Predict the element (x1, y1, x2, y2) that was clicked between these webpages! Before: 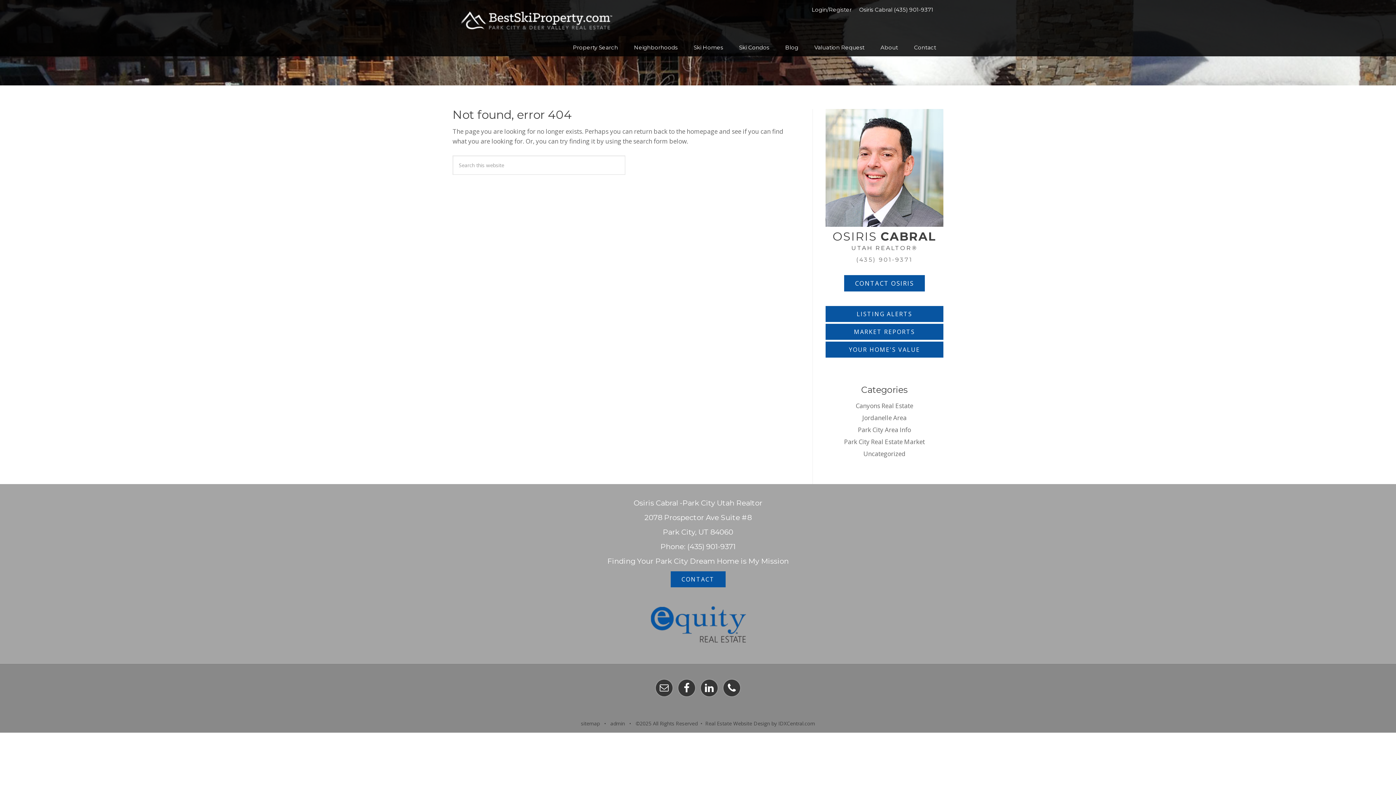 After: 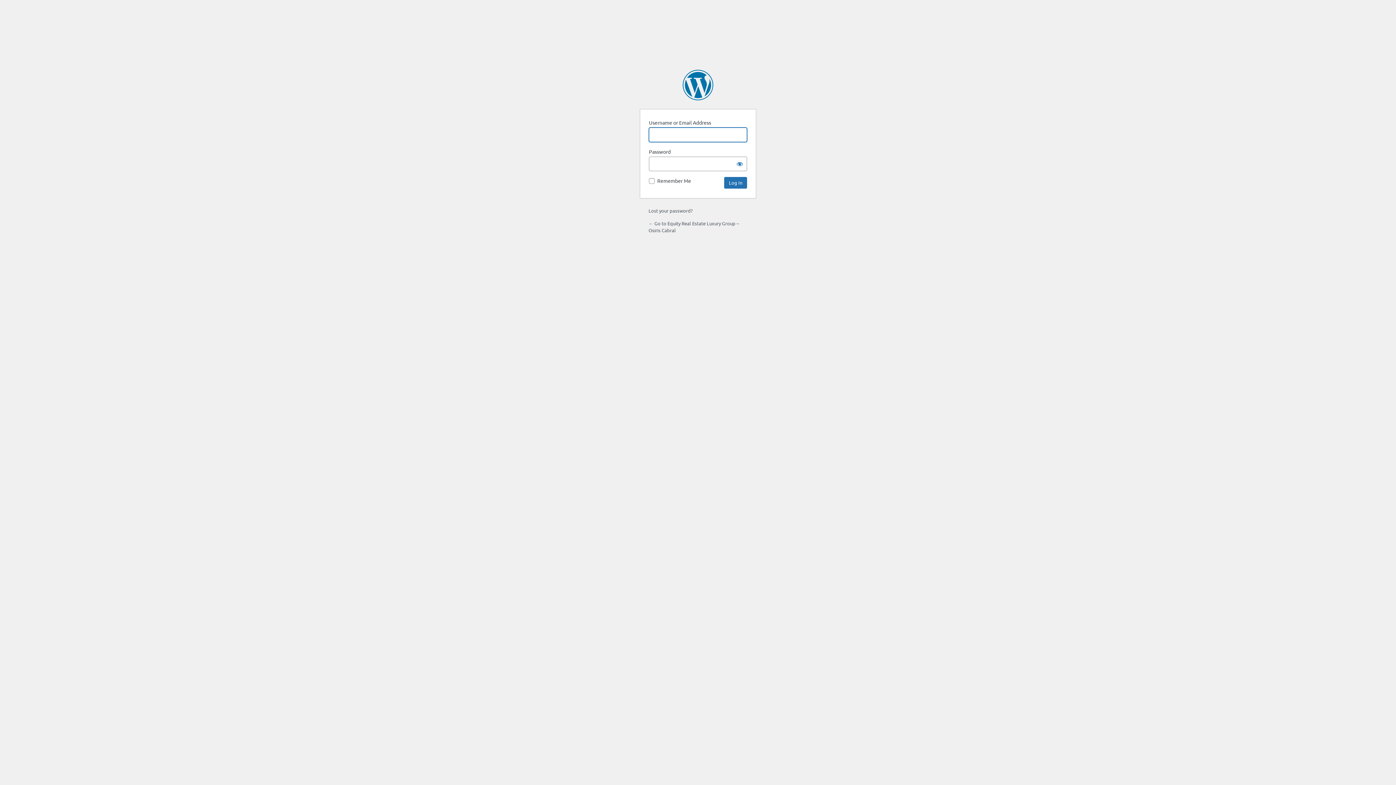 Action: label: admin bbox: (610, 720, 625, 727)